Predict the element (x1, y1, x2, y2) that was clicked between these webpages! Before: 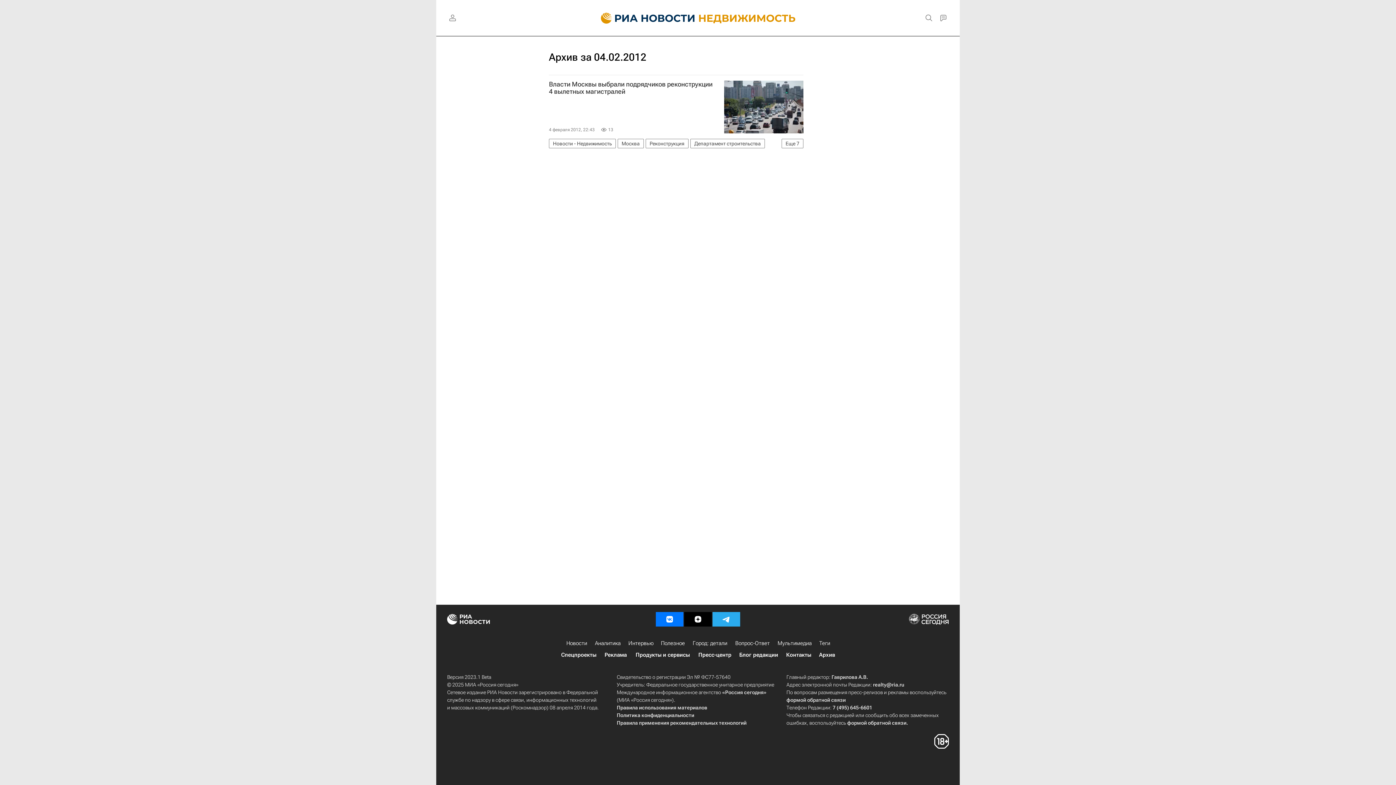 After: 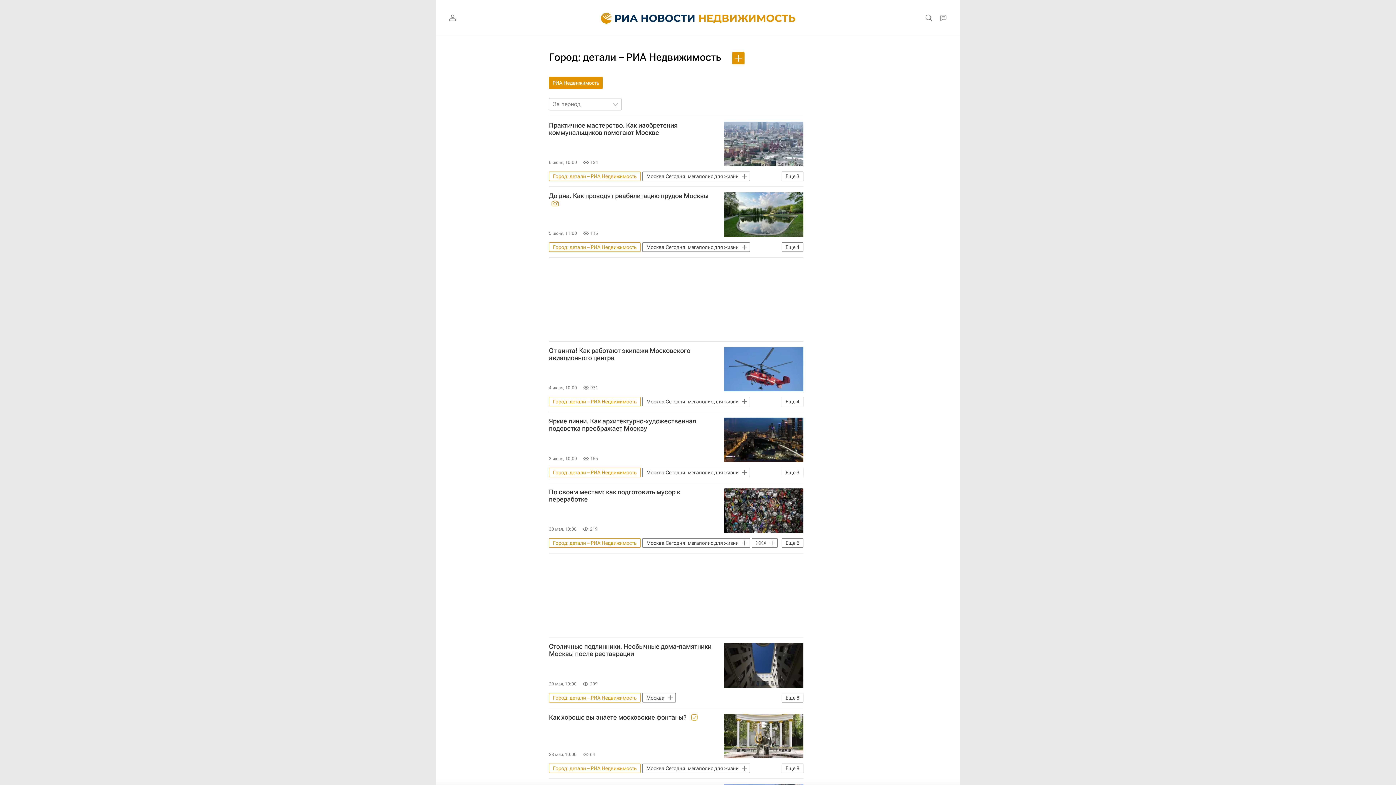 Action: label: Город: детали bbox: (692, 639, 727, 647)